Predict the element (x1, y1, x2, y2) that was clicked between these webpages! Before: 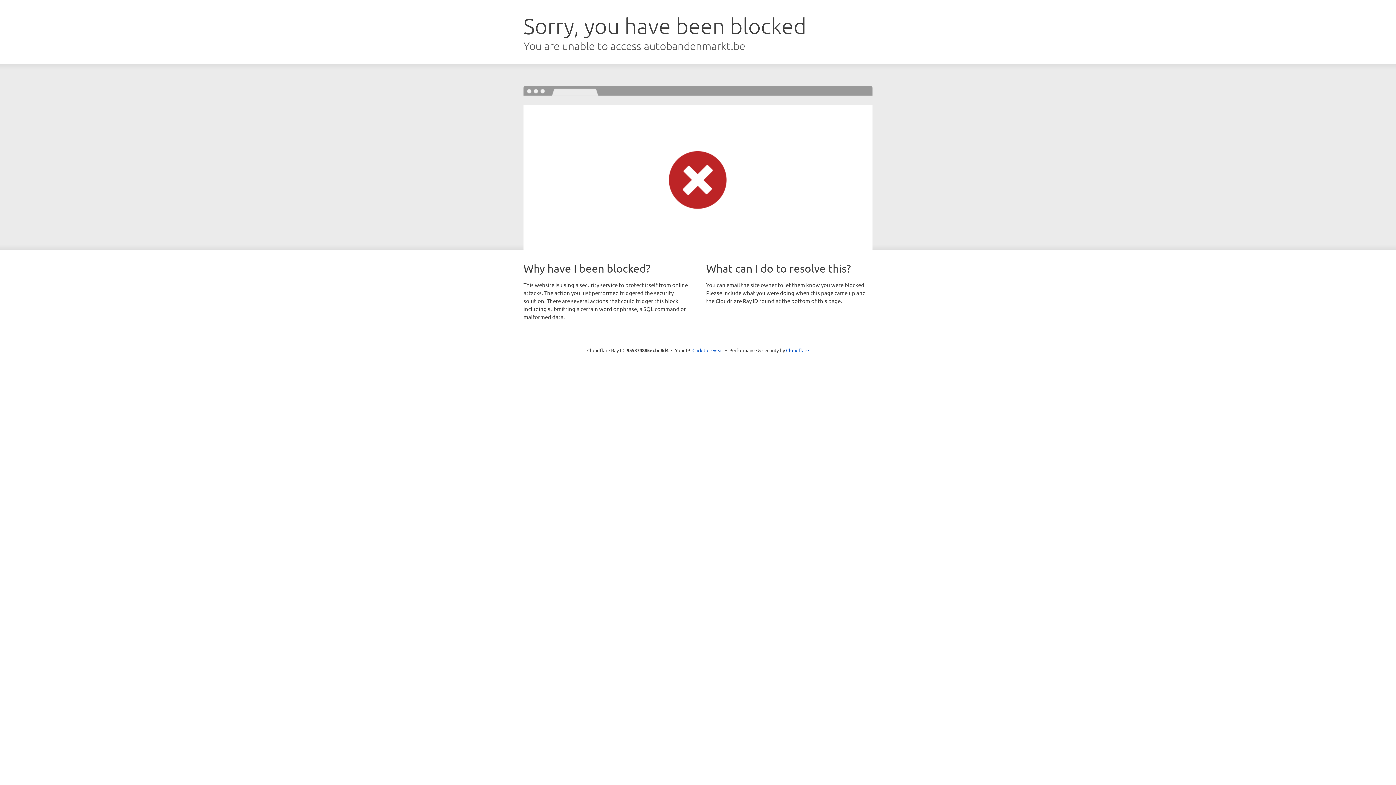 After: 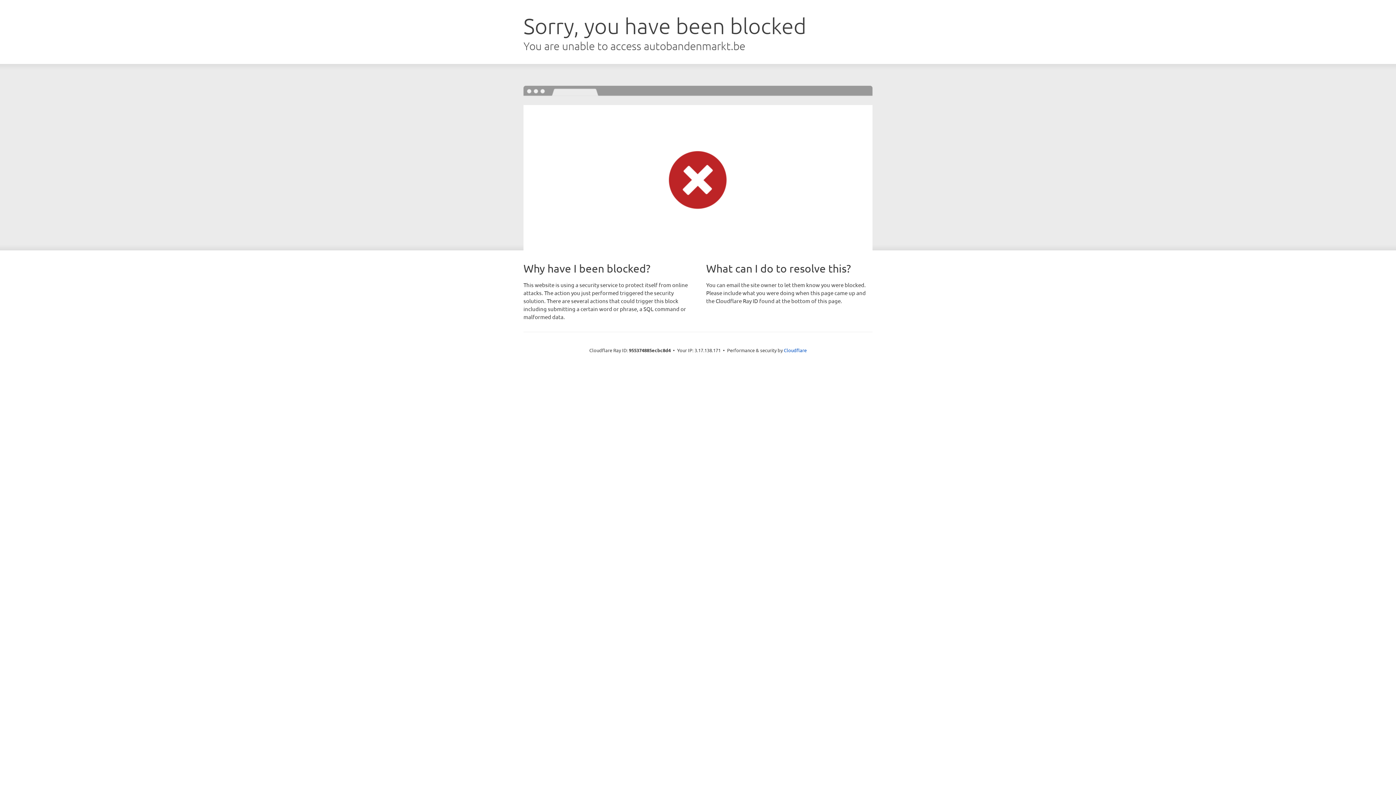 Action: bbox: (692, 346, 723, 353) label: Click to reveal